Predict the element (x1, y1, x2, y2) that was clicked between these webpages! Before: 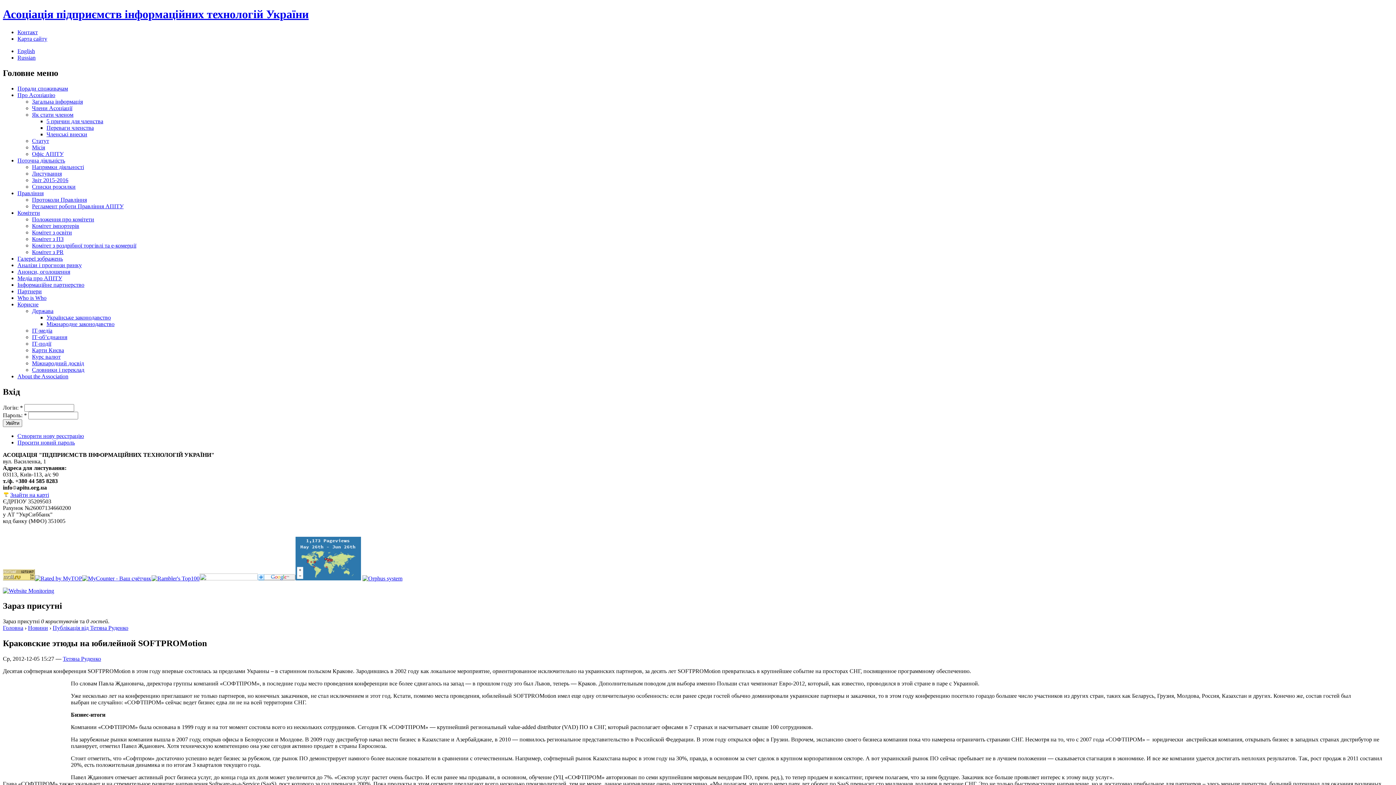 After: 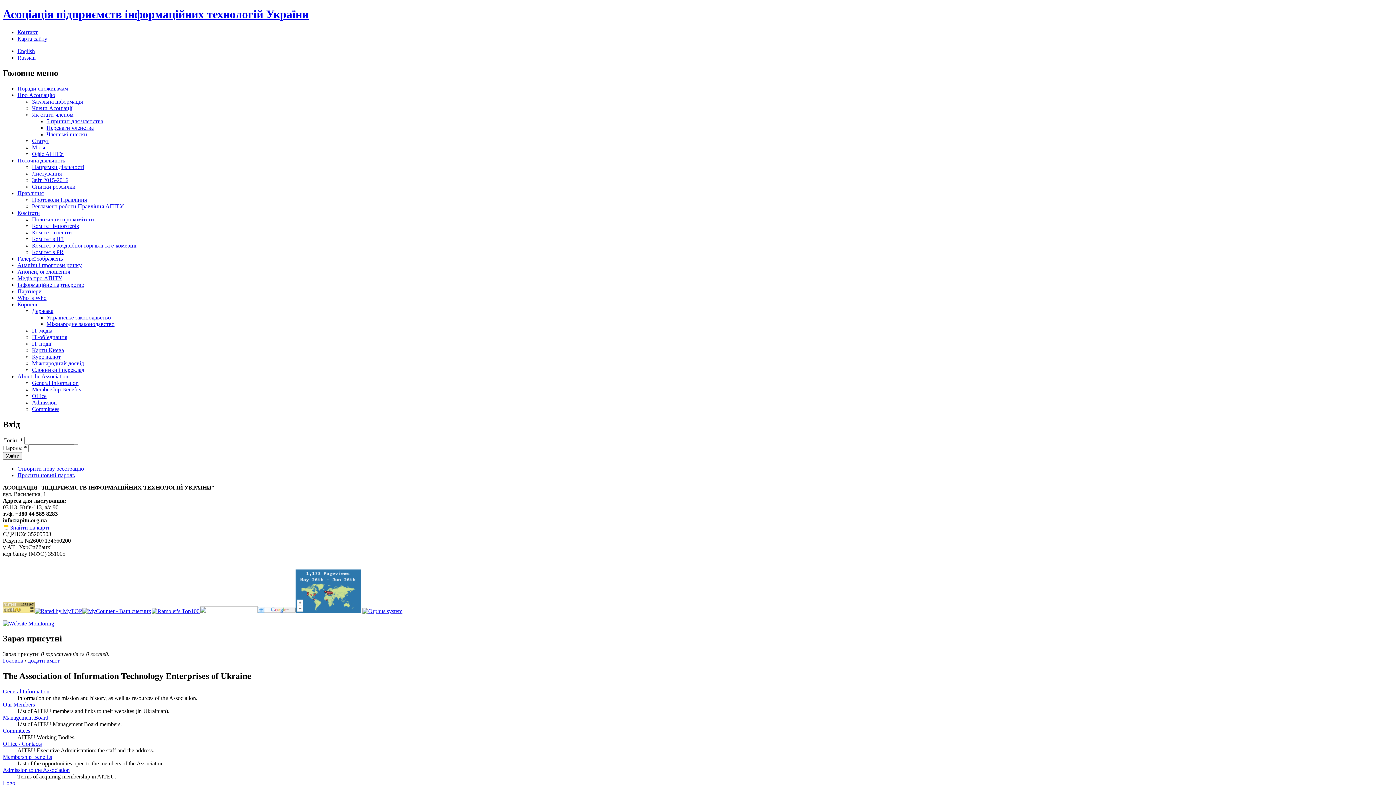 Action: label: English bbox: (17, 47, 34, 54)